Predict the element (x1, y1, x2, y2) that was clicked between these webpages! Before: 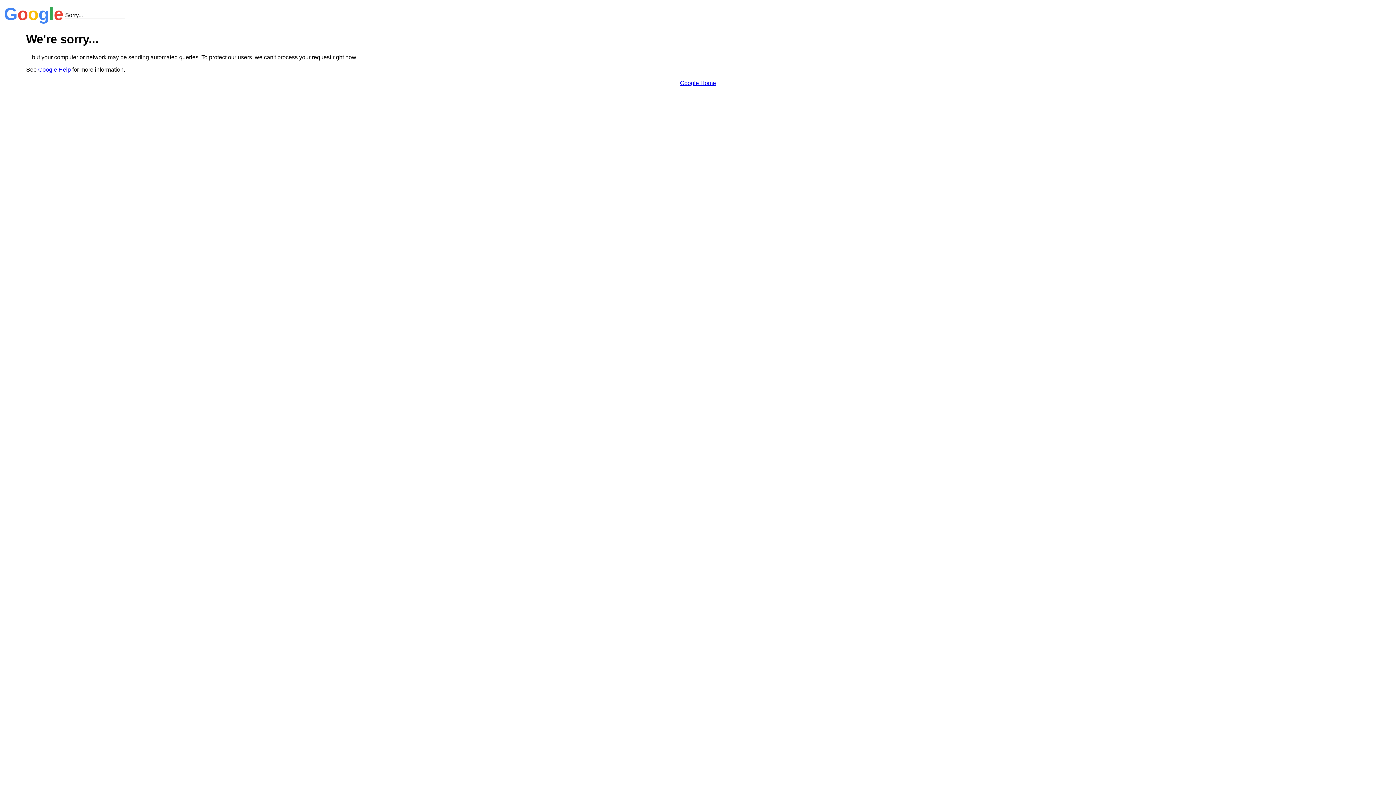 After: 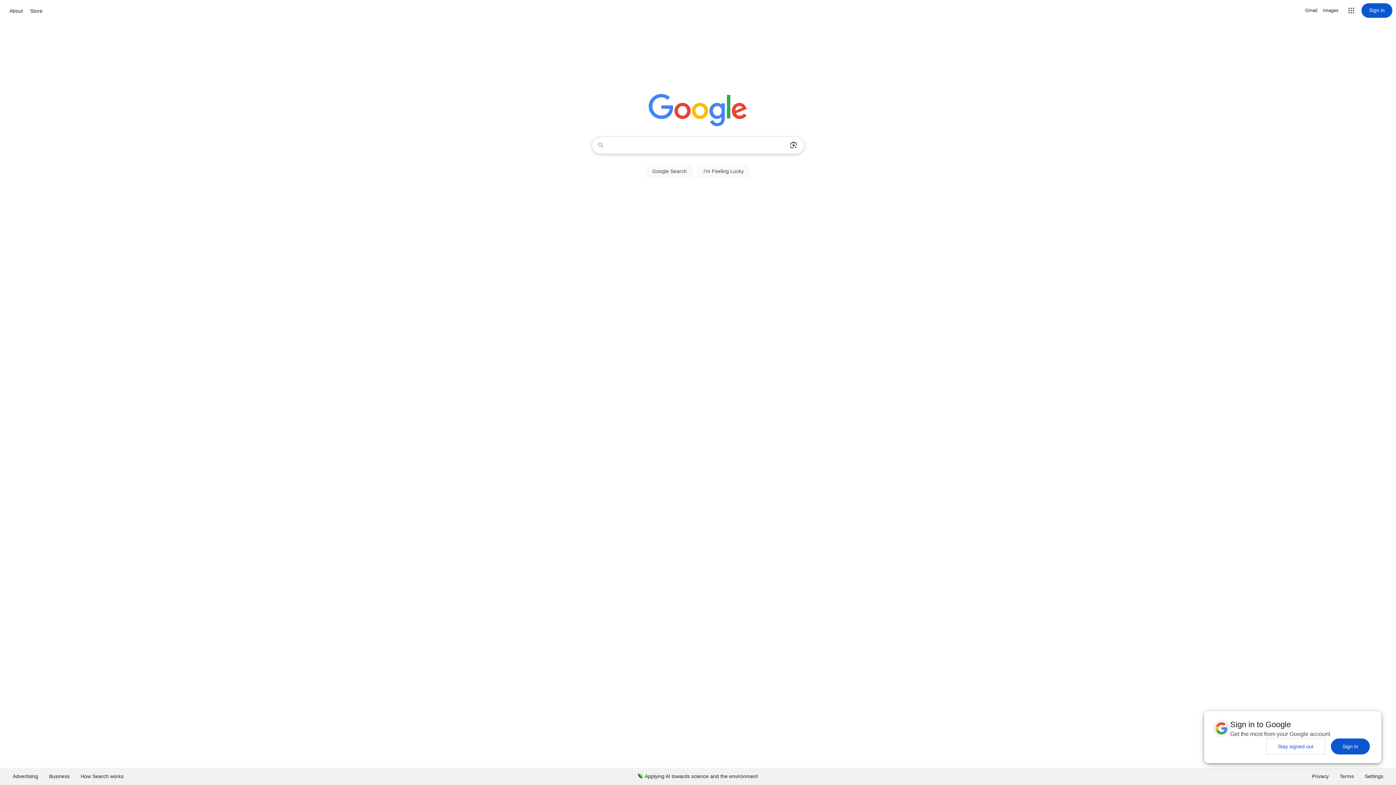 Action: bbox: (680, 79, 716, 86) label: Google Home